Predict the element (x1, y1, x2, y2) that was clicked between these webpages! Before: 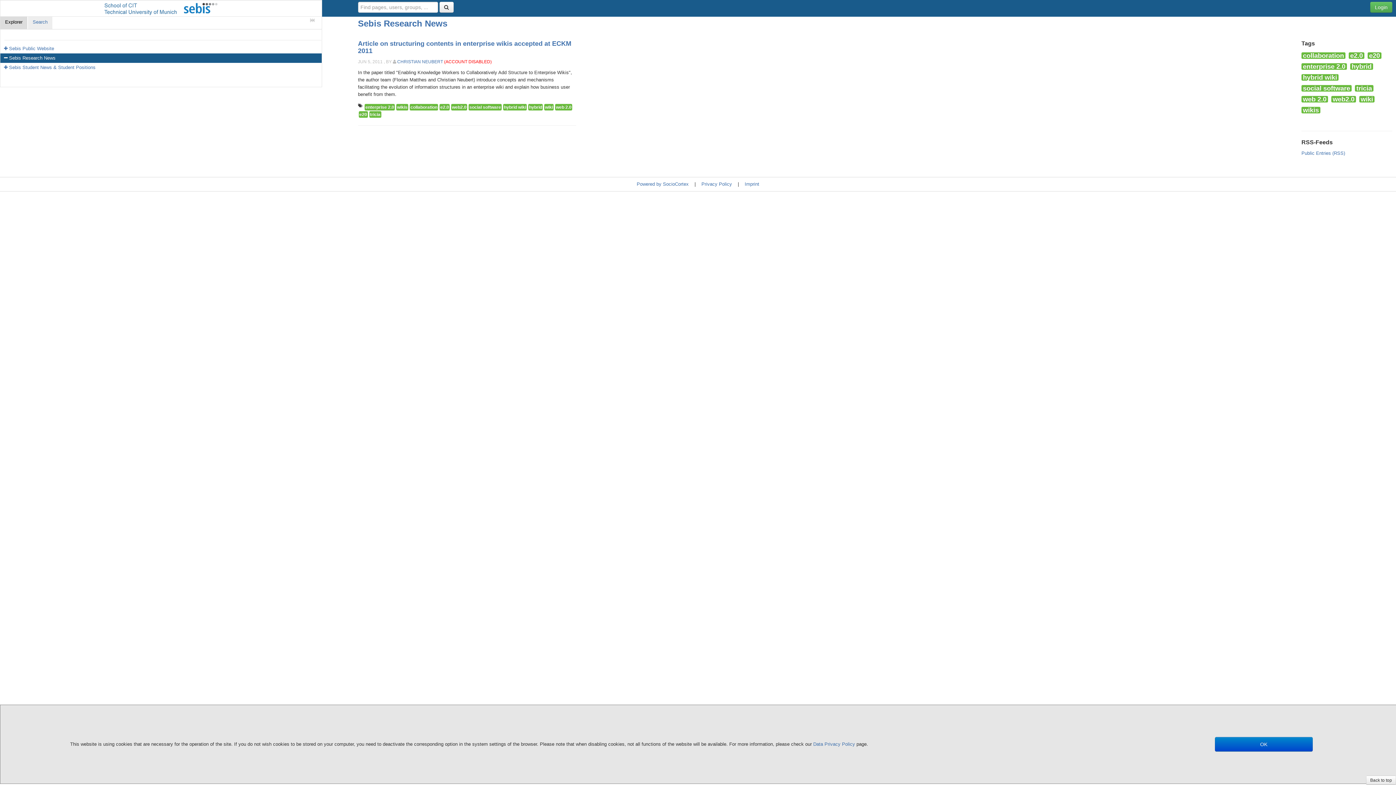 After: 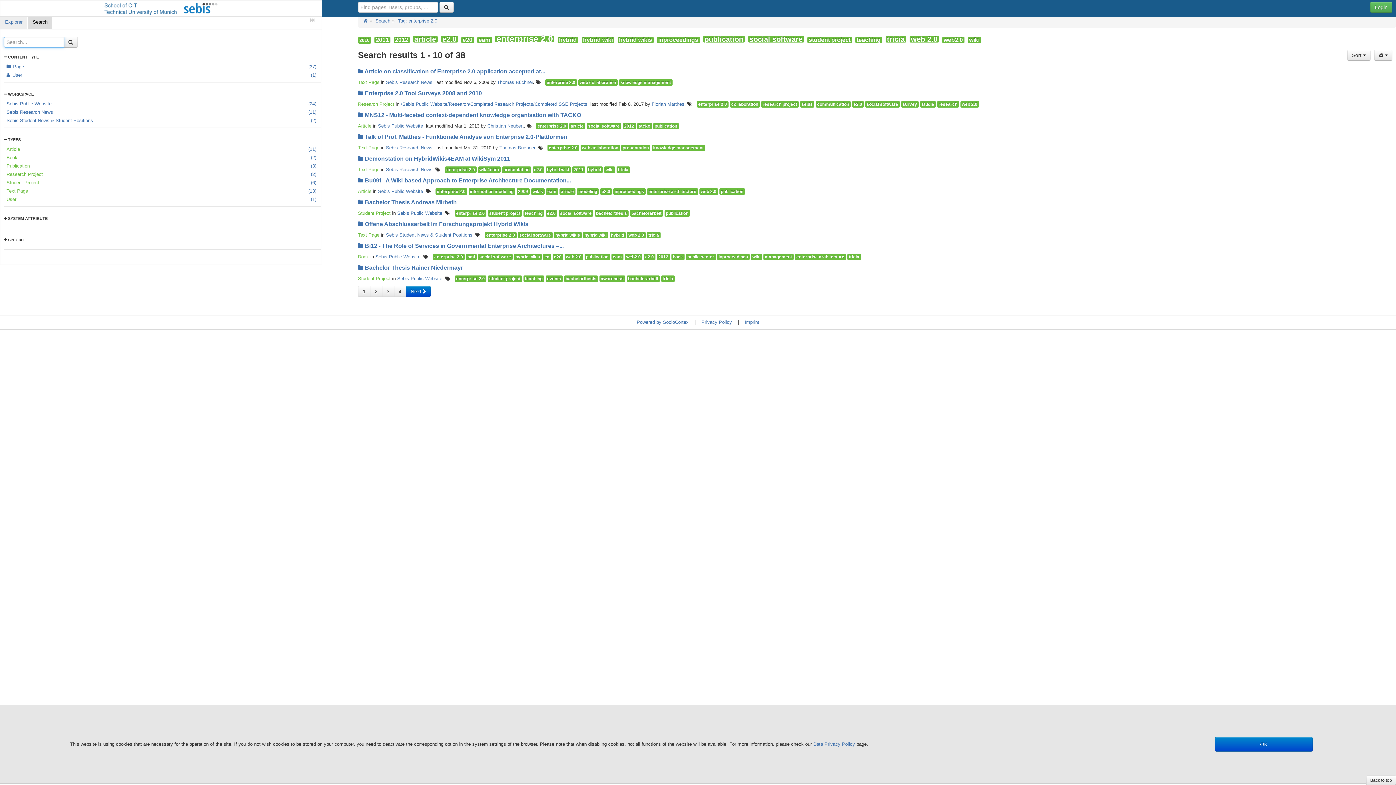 Action: label: enterprise 2.0 bbox: (364, 104, 394, 110)